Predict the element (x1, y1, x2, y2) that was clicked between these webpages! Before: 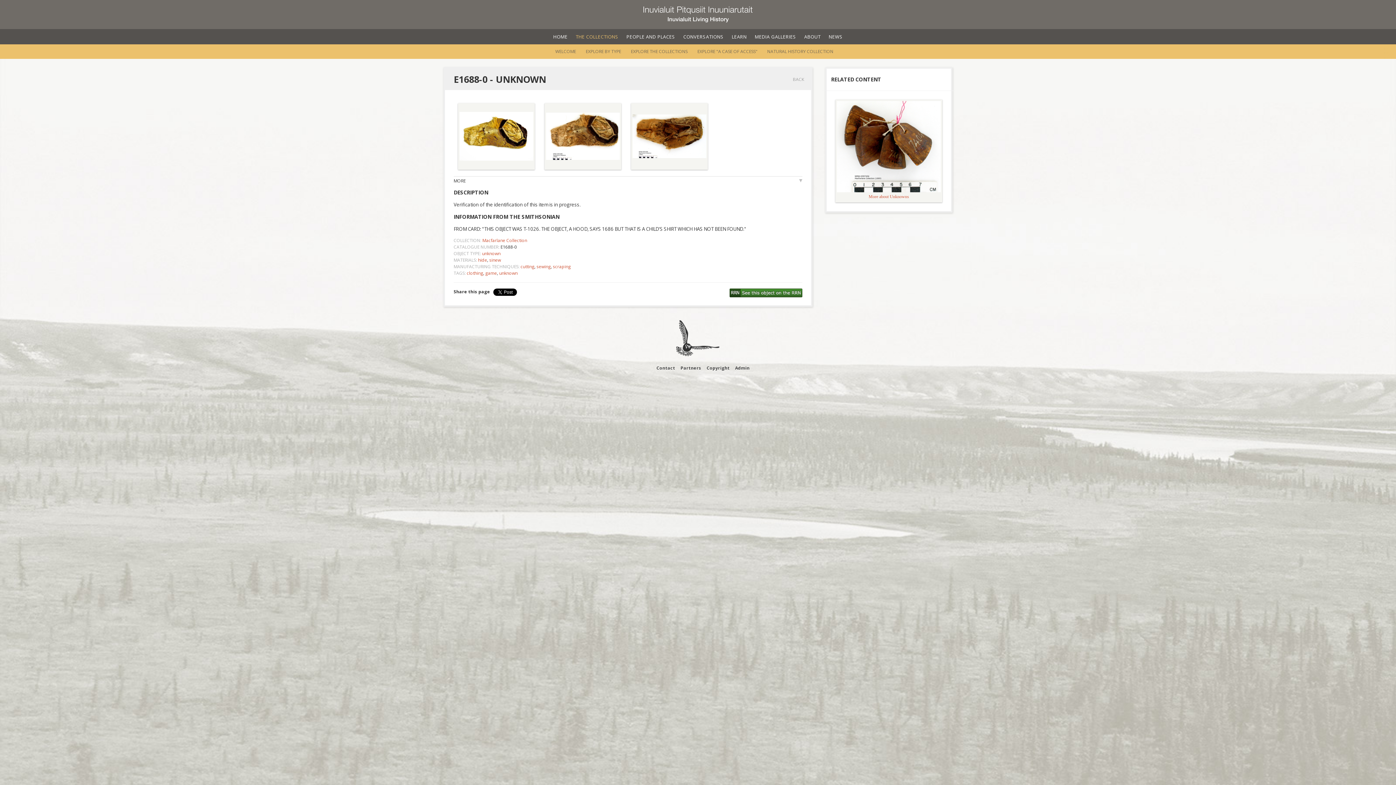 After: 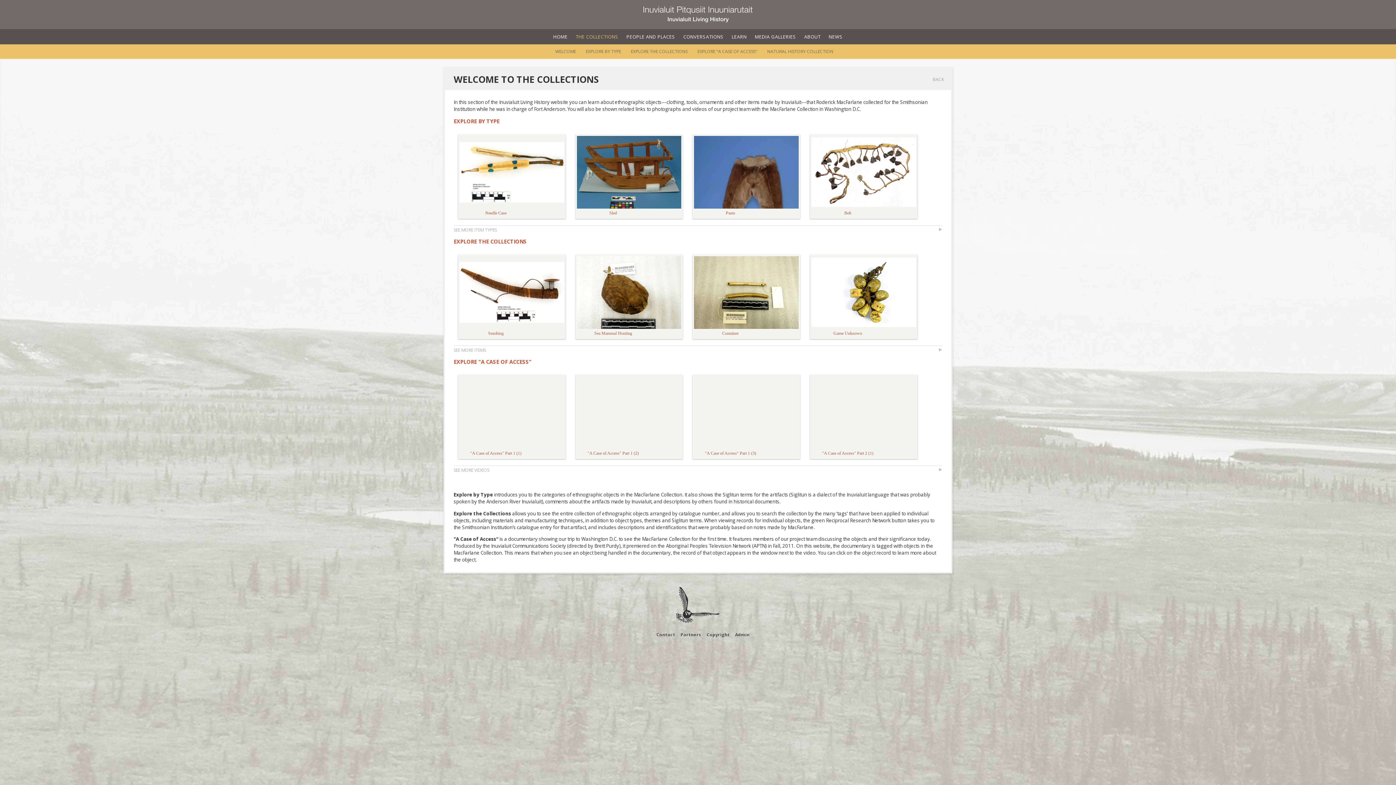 Action: label: THE COLLECTIONS bbox: (575, 33, 618, 40)